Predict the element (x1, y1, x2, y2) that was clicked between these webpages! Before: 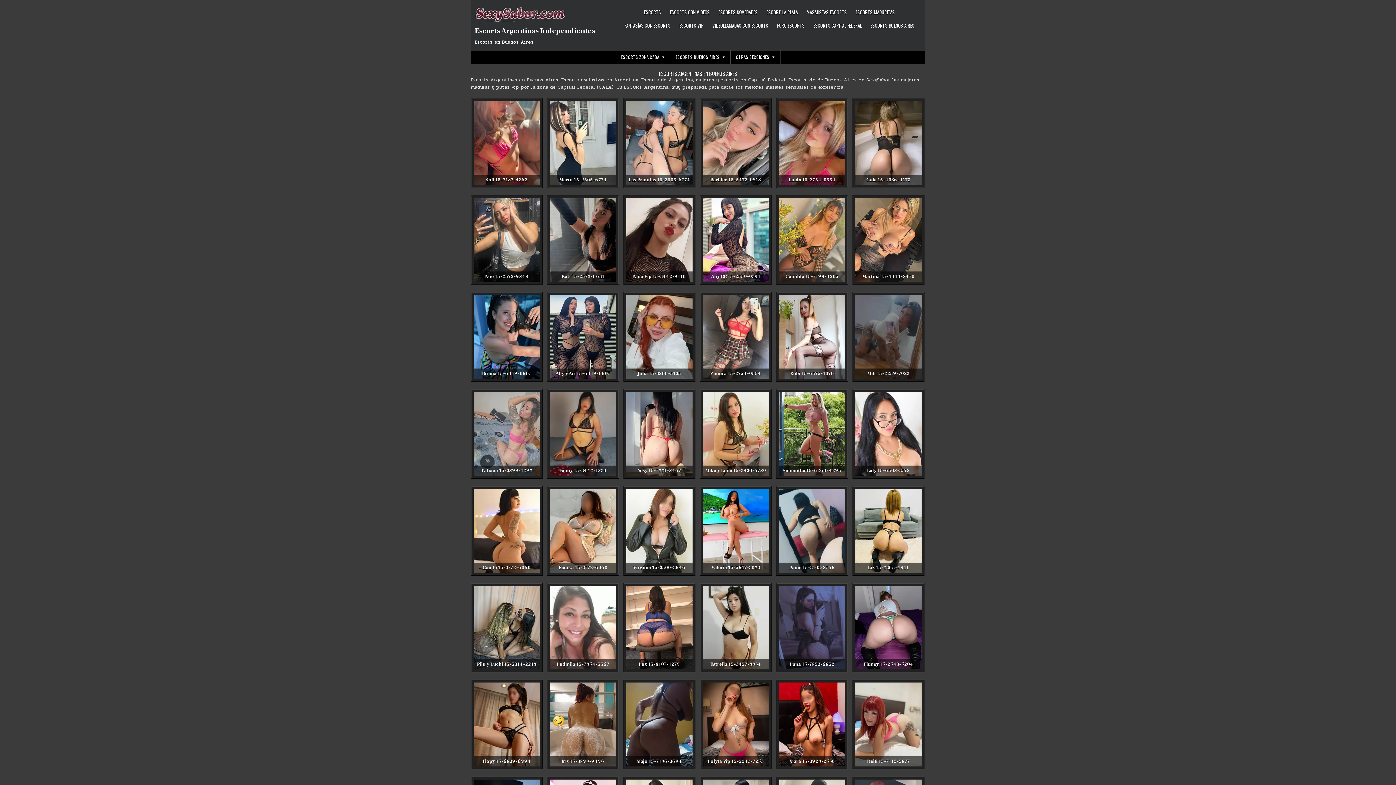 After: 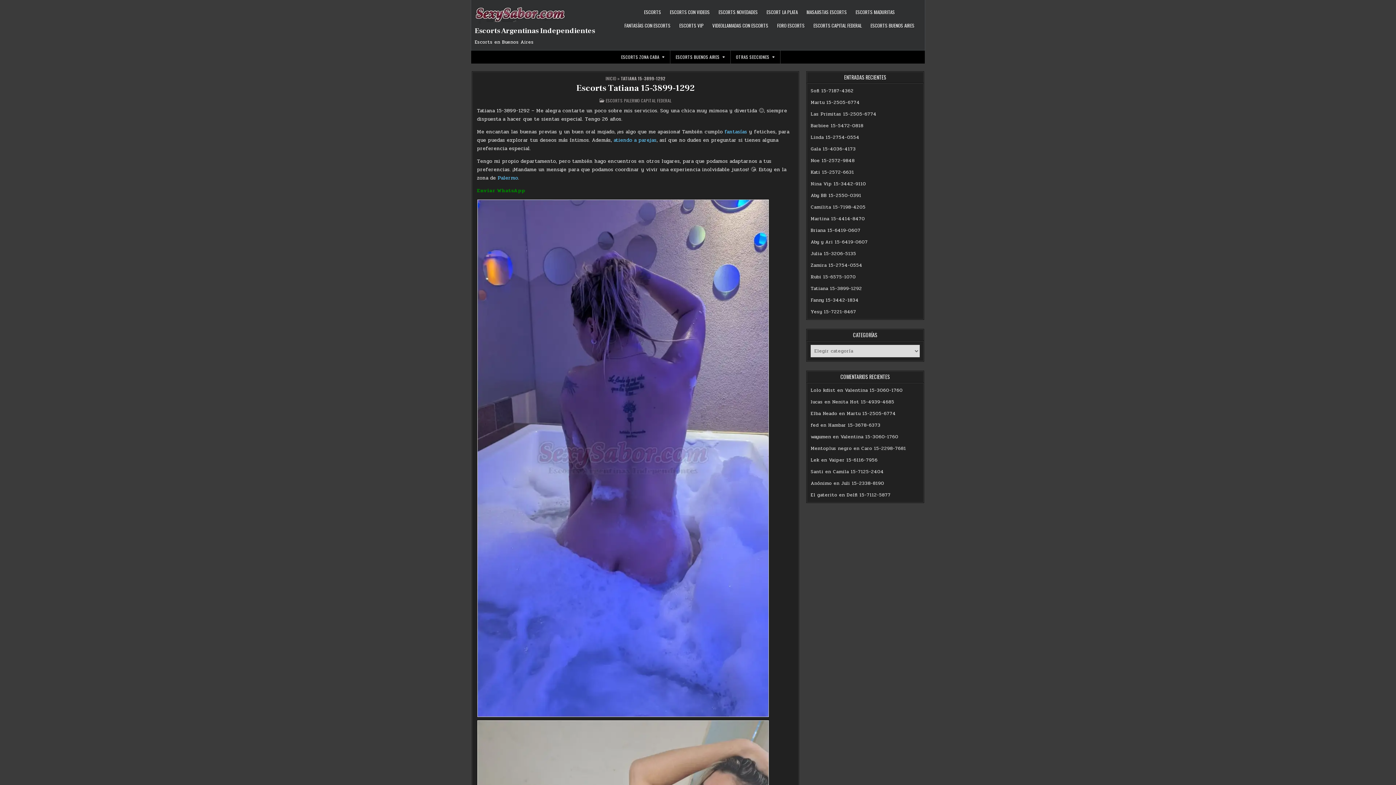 Action: bbox: (473, 392, 539, 475)